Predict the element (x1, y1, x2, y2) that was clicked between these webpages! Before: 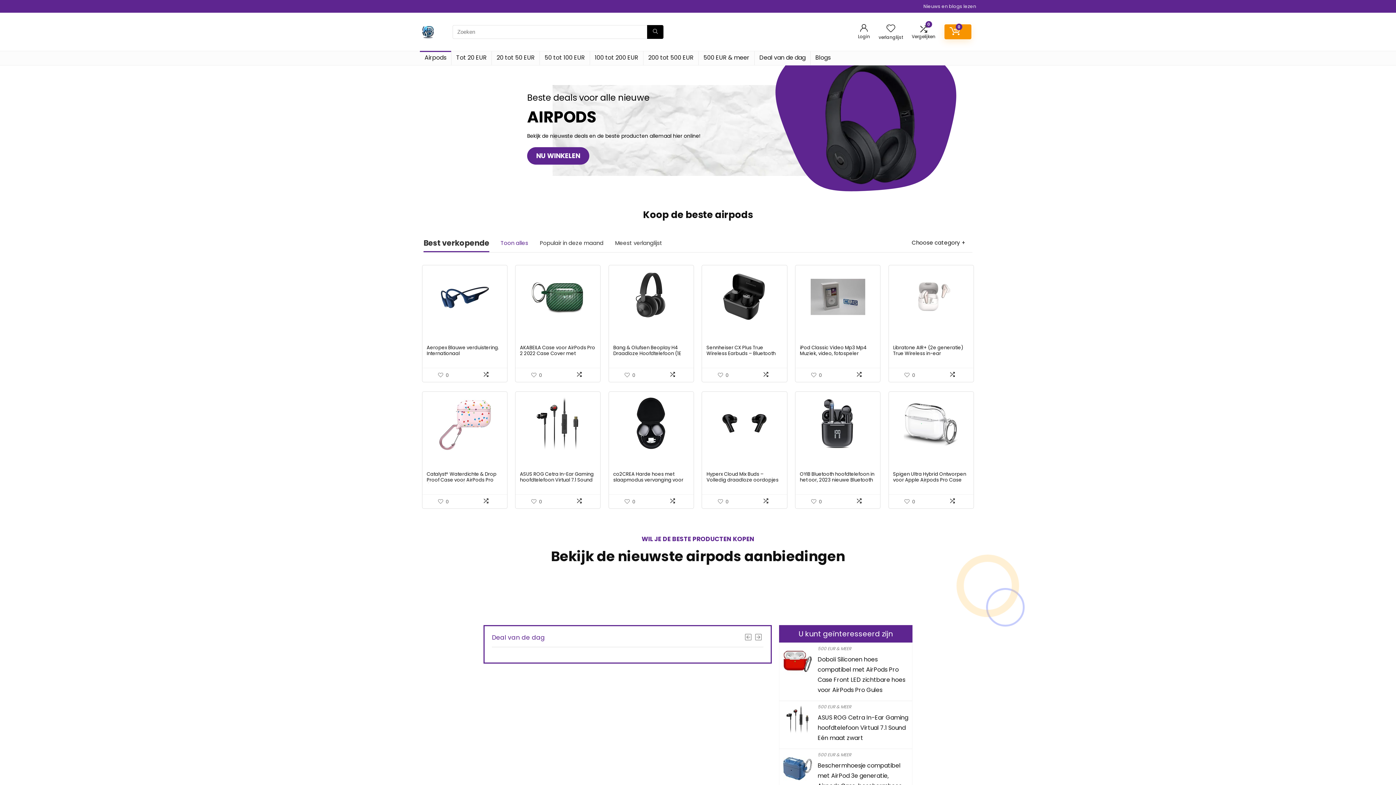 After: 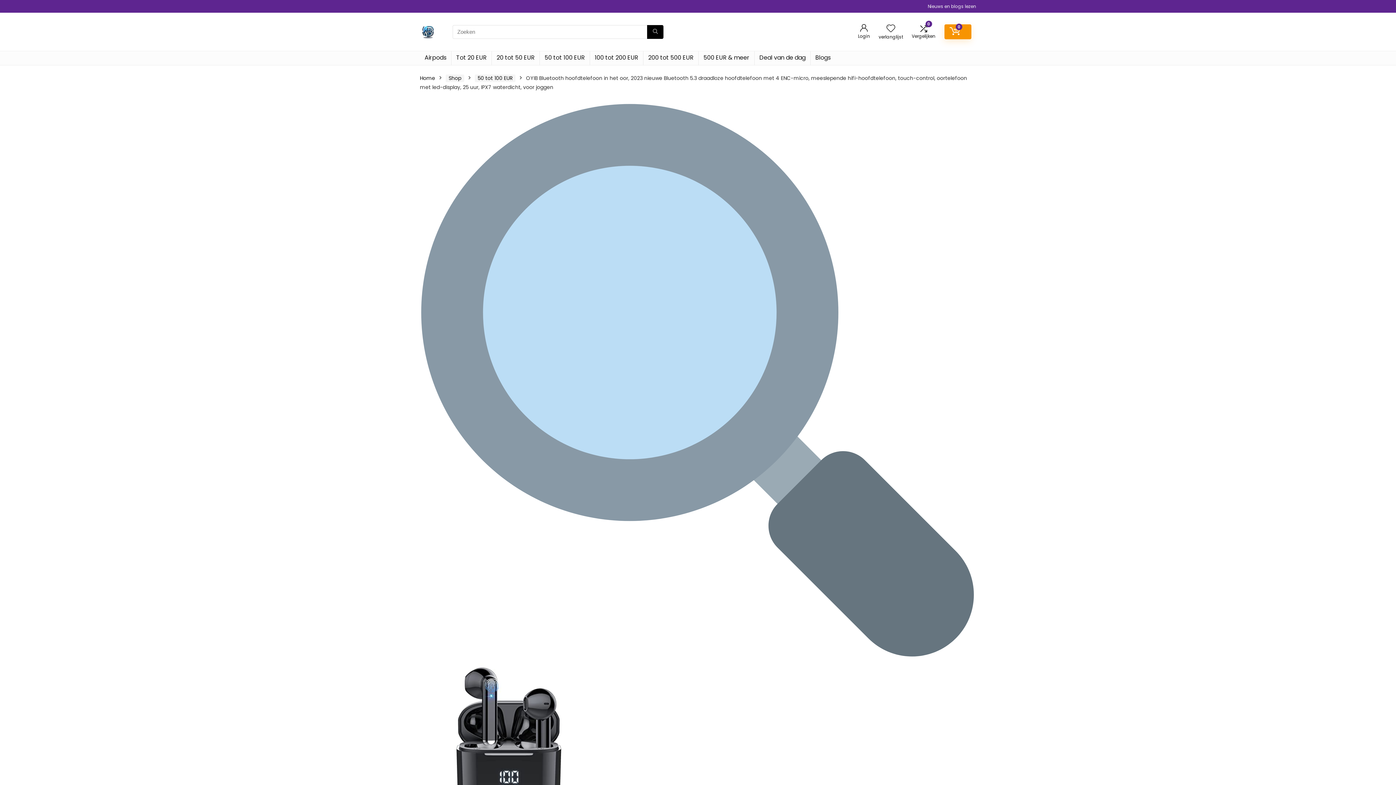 Action: bbox: (800, 396, 876, 450)